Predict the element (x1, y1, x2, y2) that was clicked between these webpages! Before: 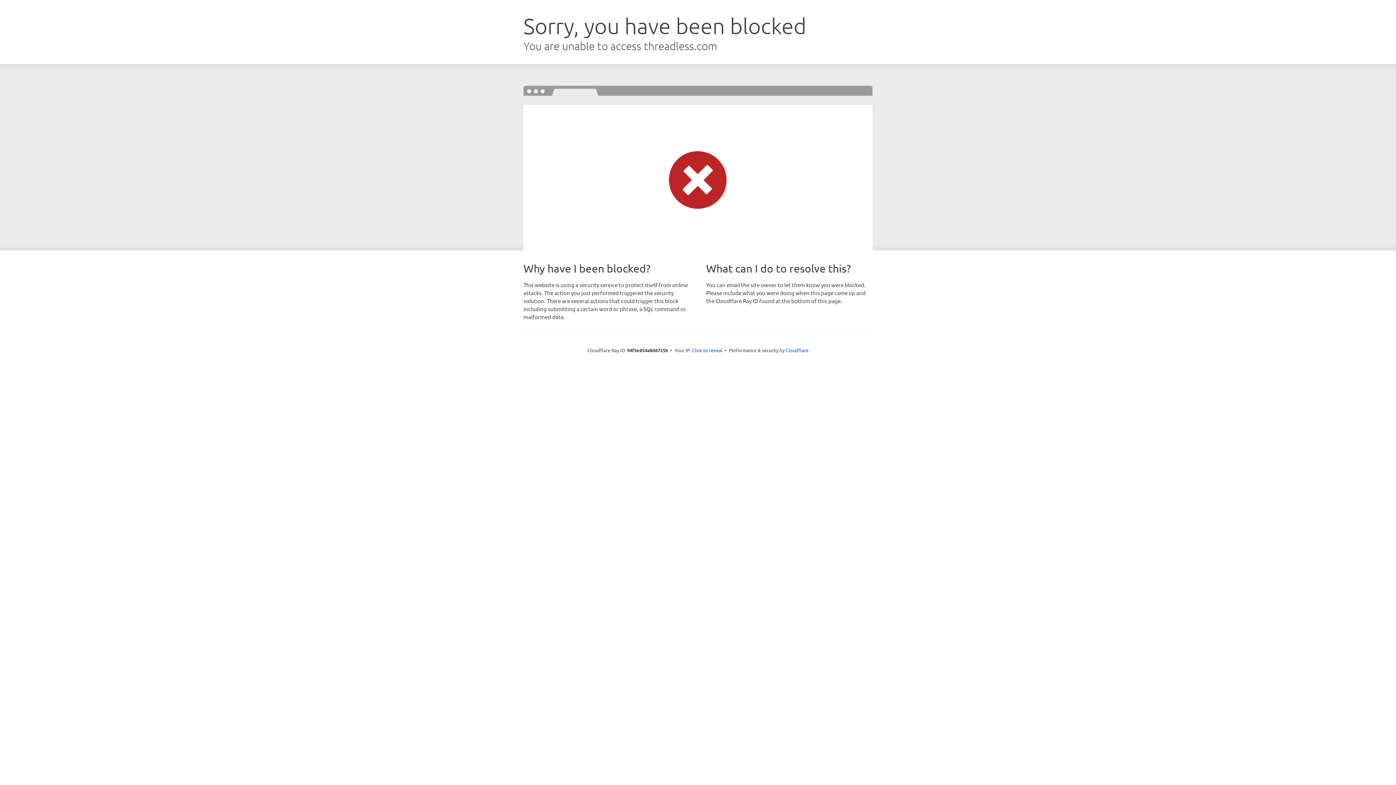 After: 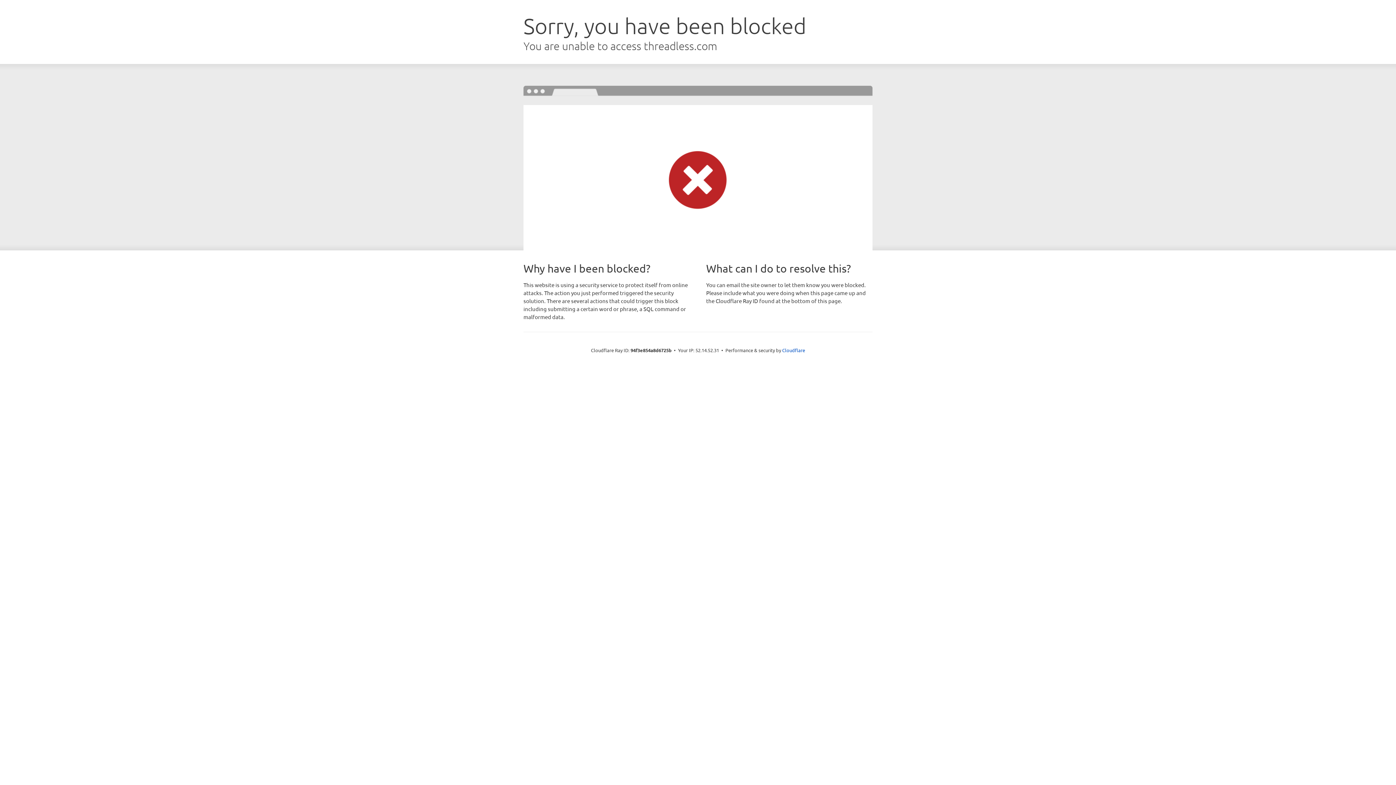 Action: label: Click to reveal bbox: (692, 346, 722, 353)